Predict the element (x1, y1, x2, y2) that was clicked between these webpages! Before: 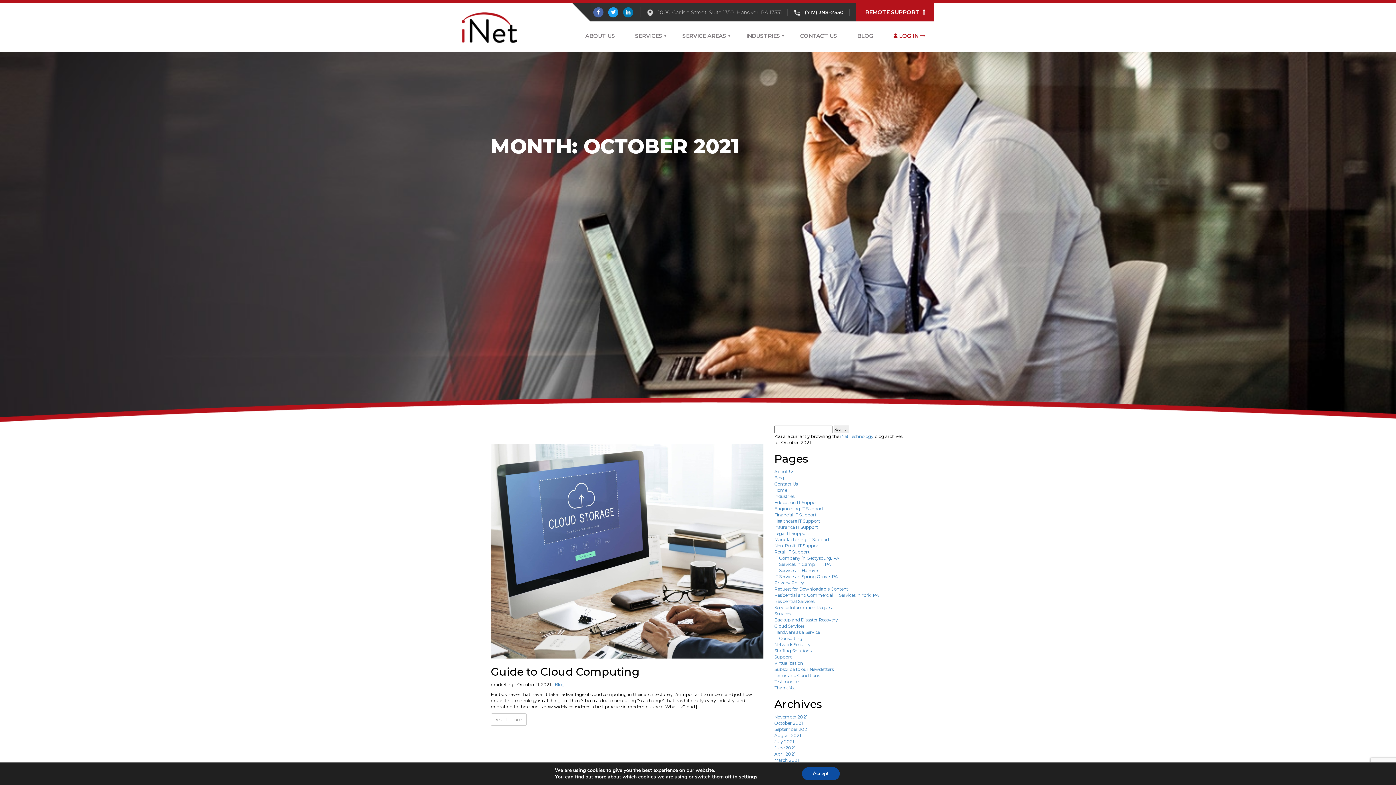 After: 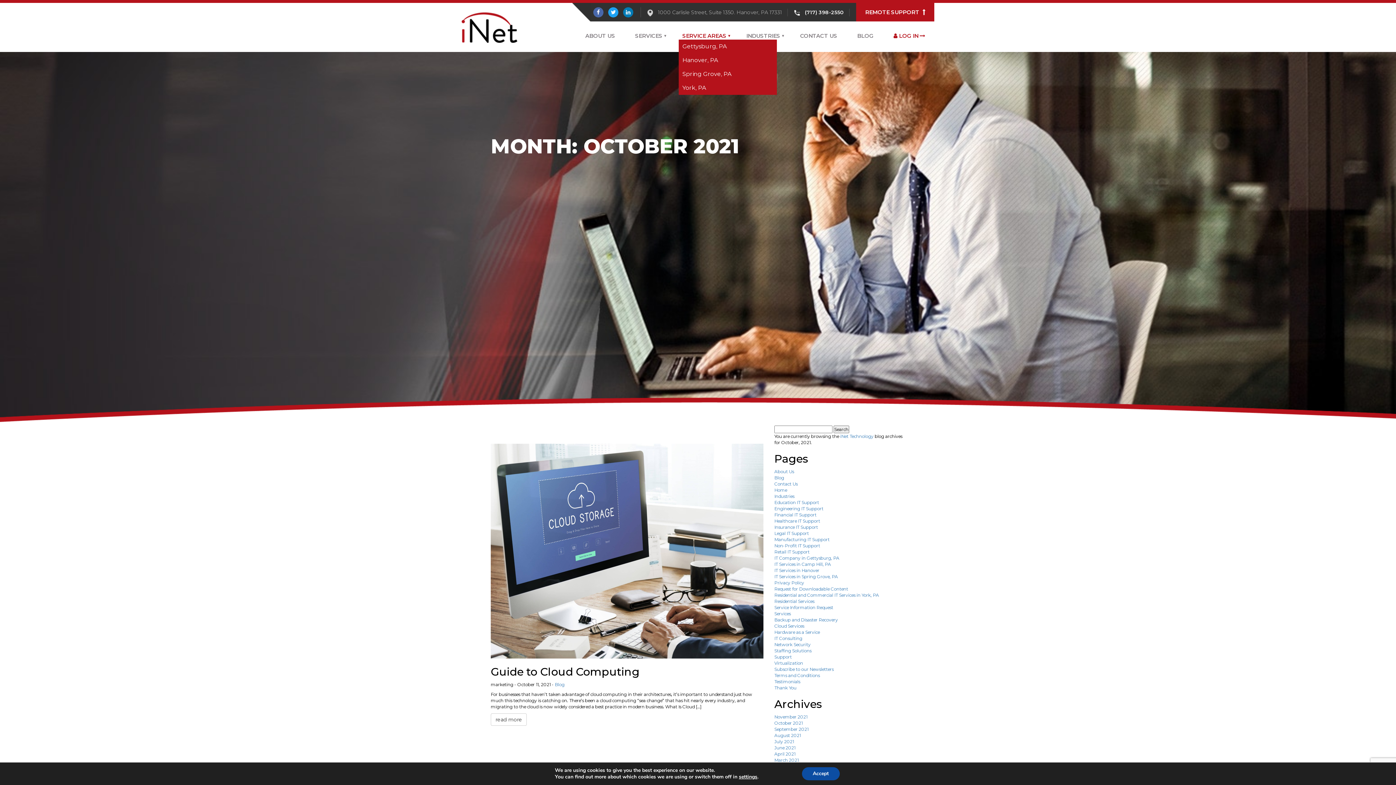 Action: bbox: (678, 28, 730, 43) label: SERVICE AREAS